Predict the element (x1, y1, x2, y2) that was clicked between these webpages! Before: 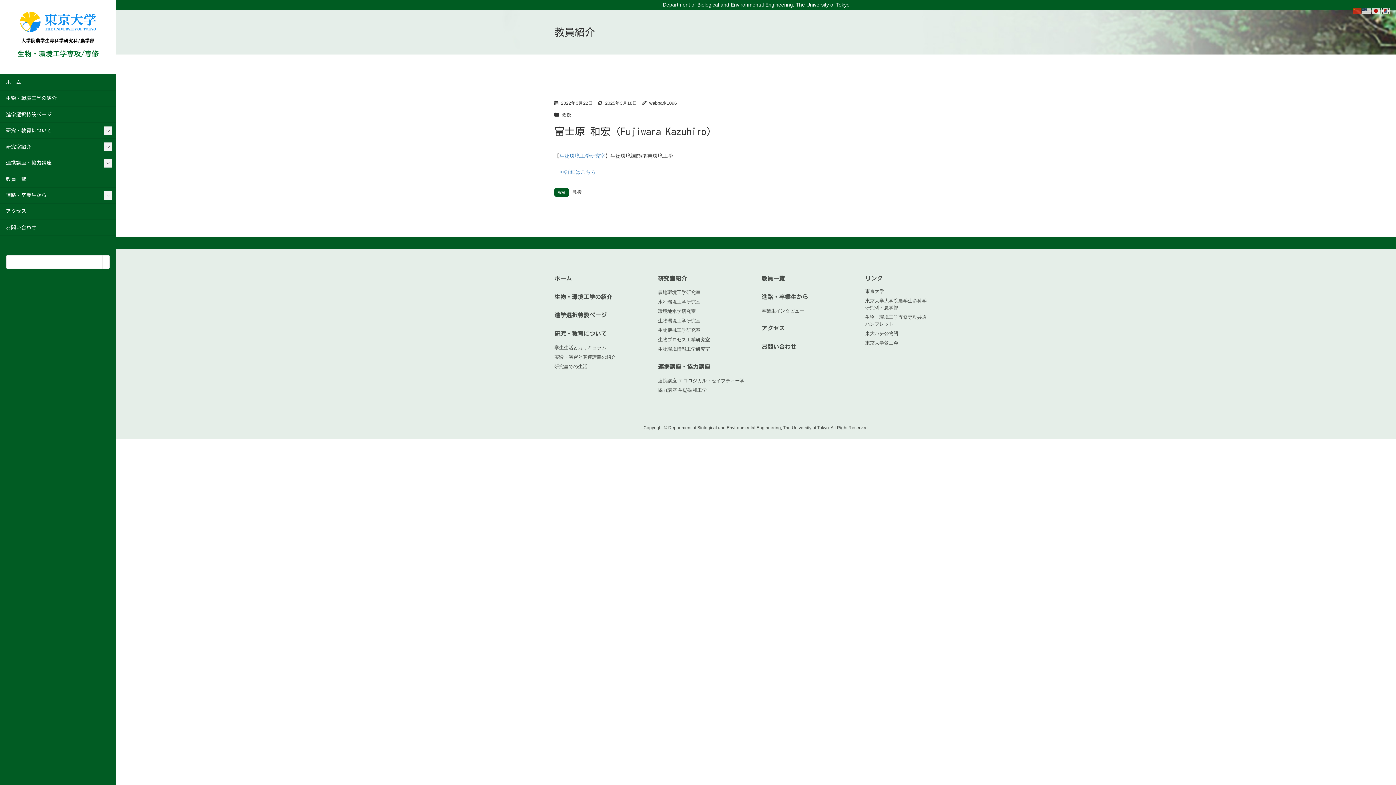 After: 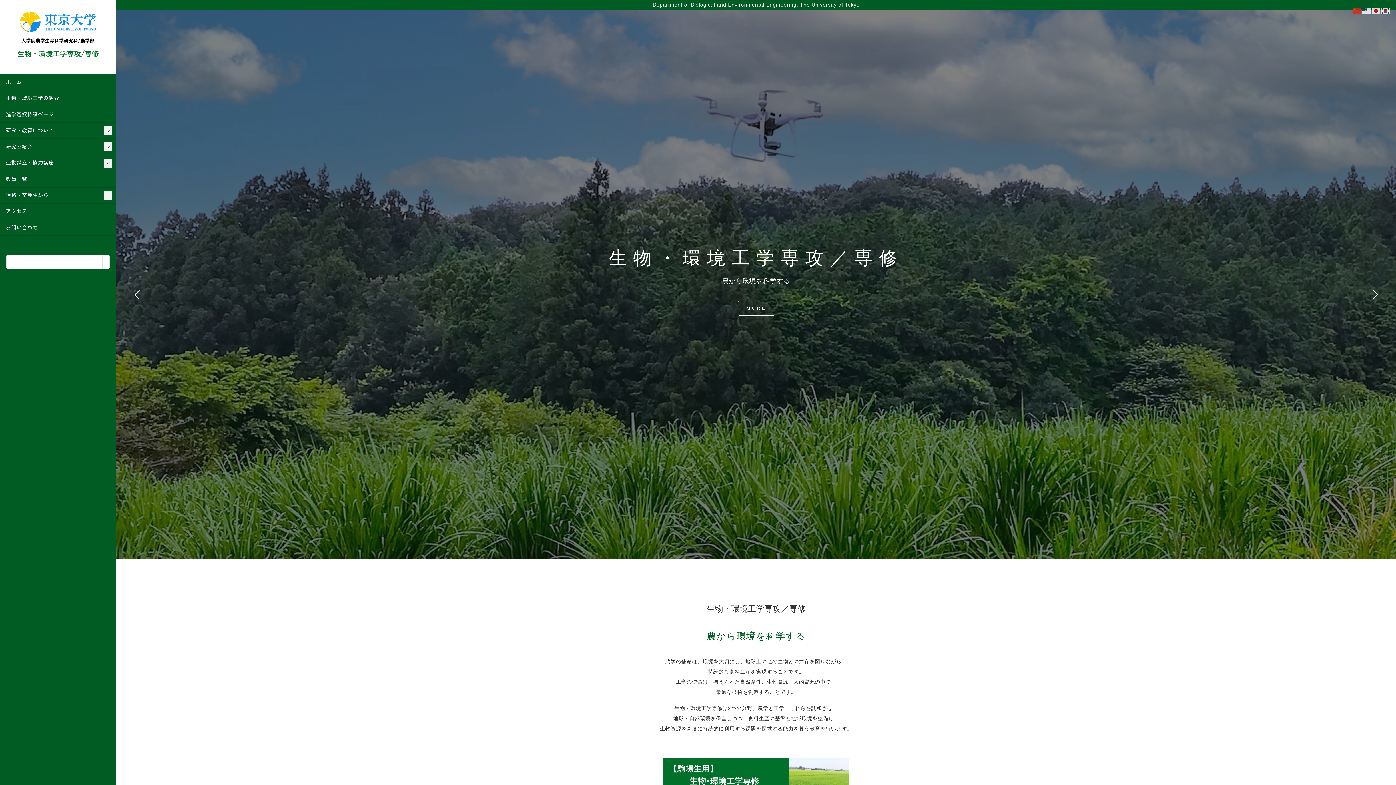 Action: bbox: (12, 10, 103, 63)